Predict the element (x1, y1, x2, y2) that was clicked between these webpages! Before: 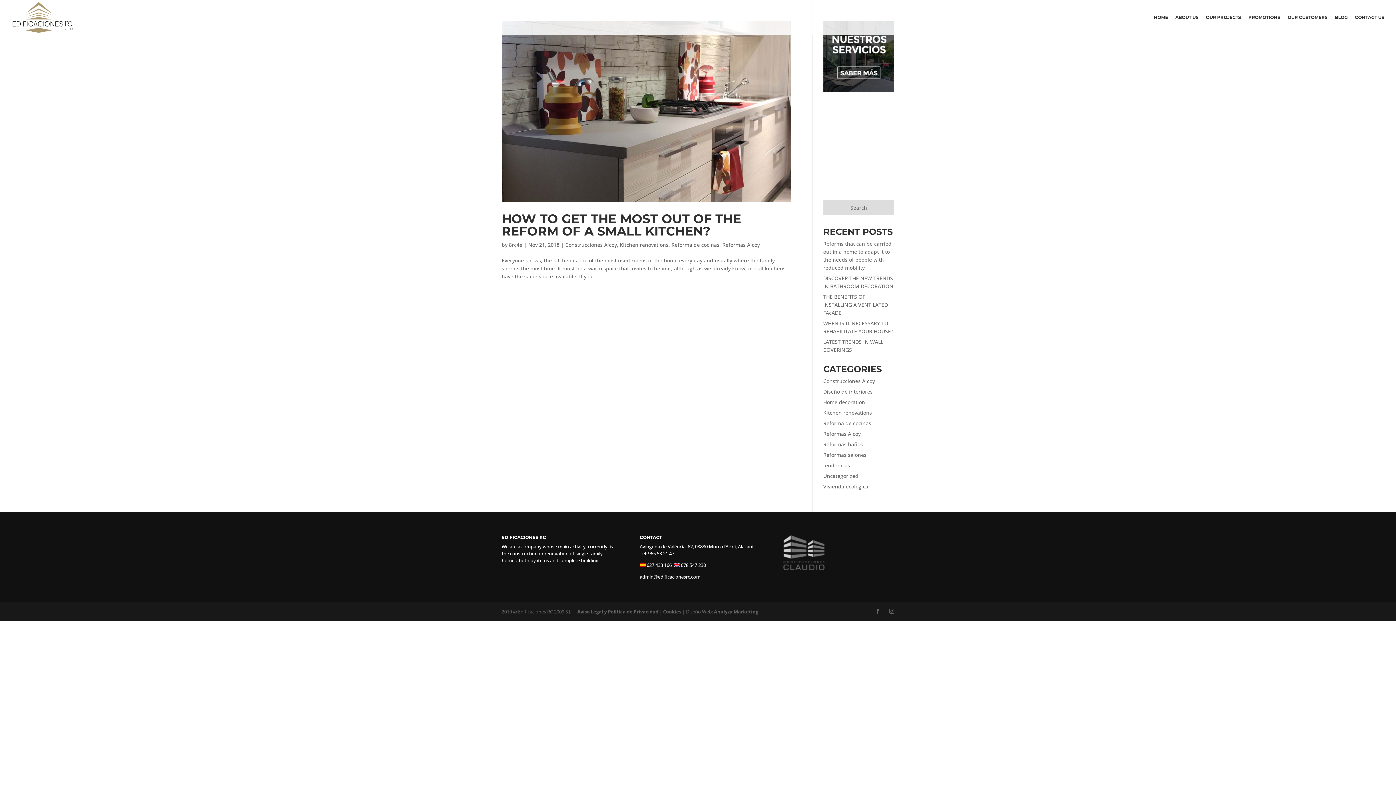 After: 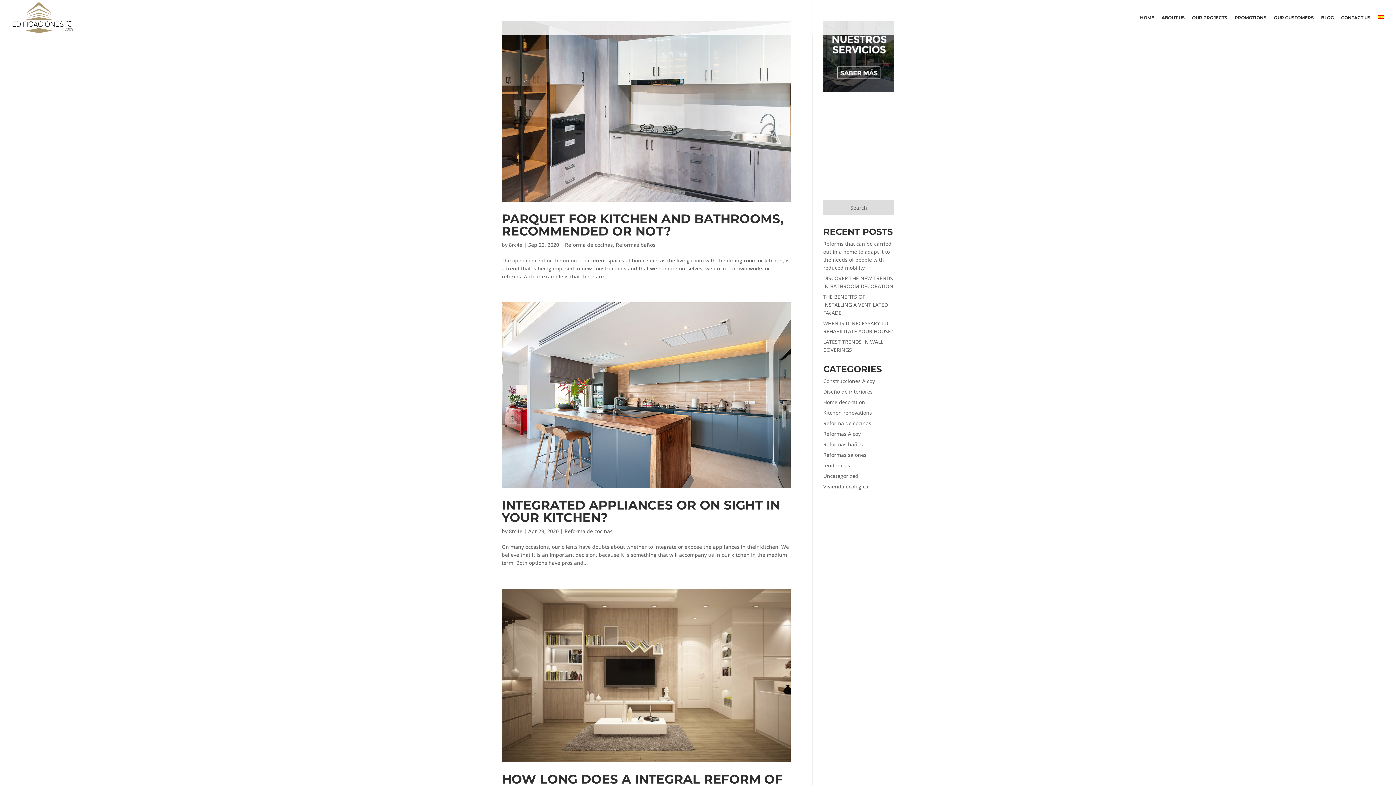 Action: label: Reforma de cocinas bbox: (823, 420, 871, 427)